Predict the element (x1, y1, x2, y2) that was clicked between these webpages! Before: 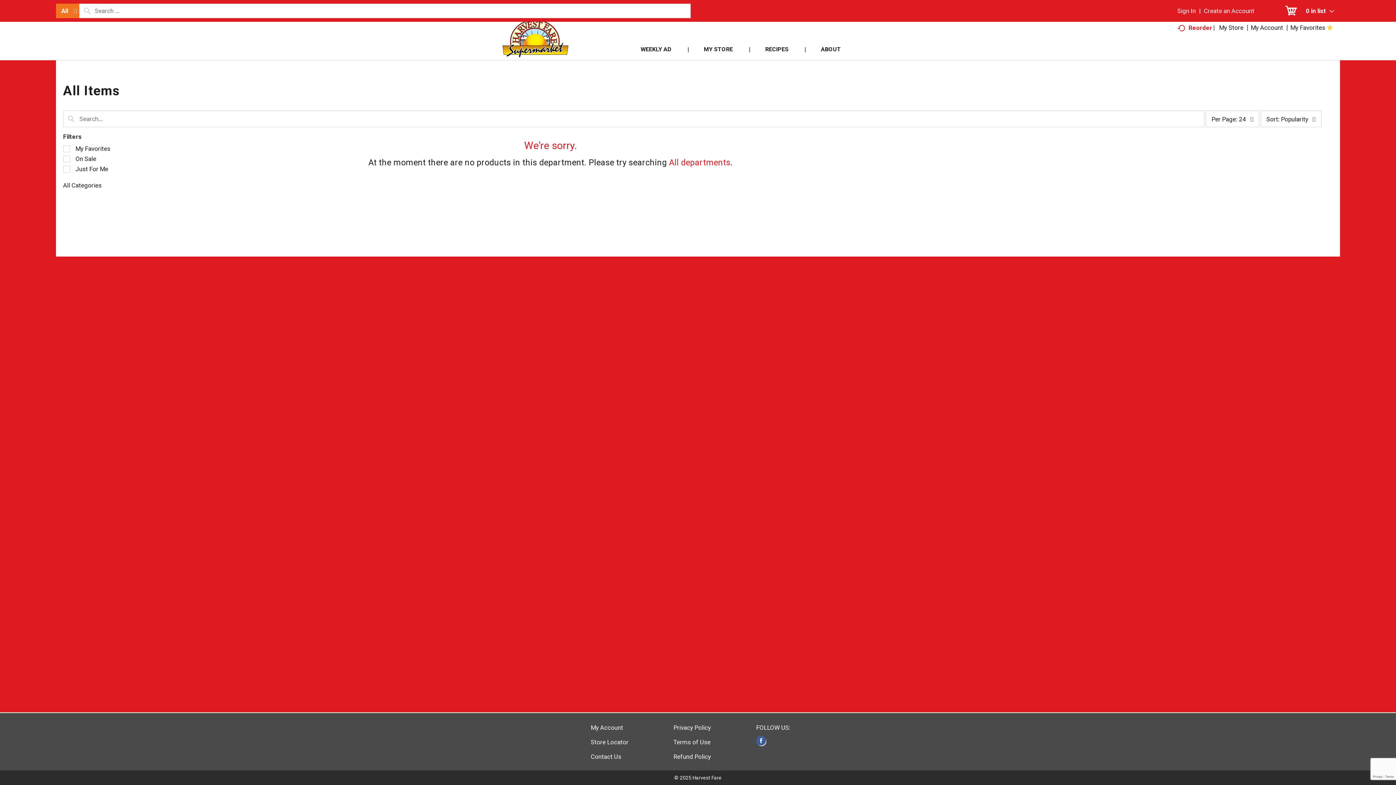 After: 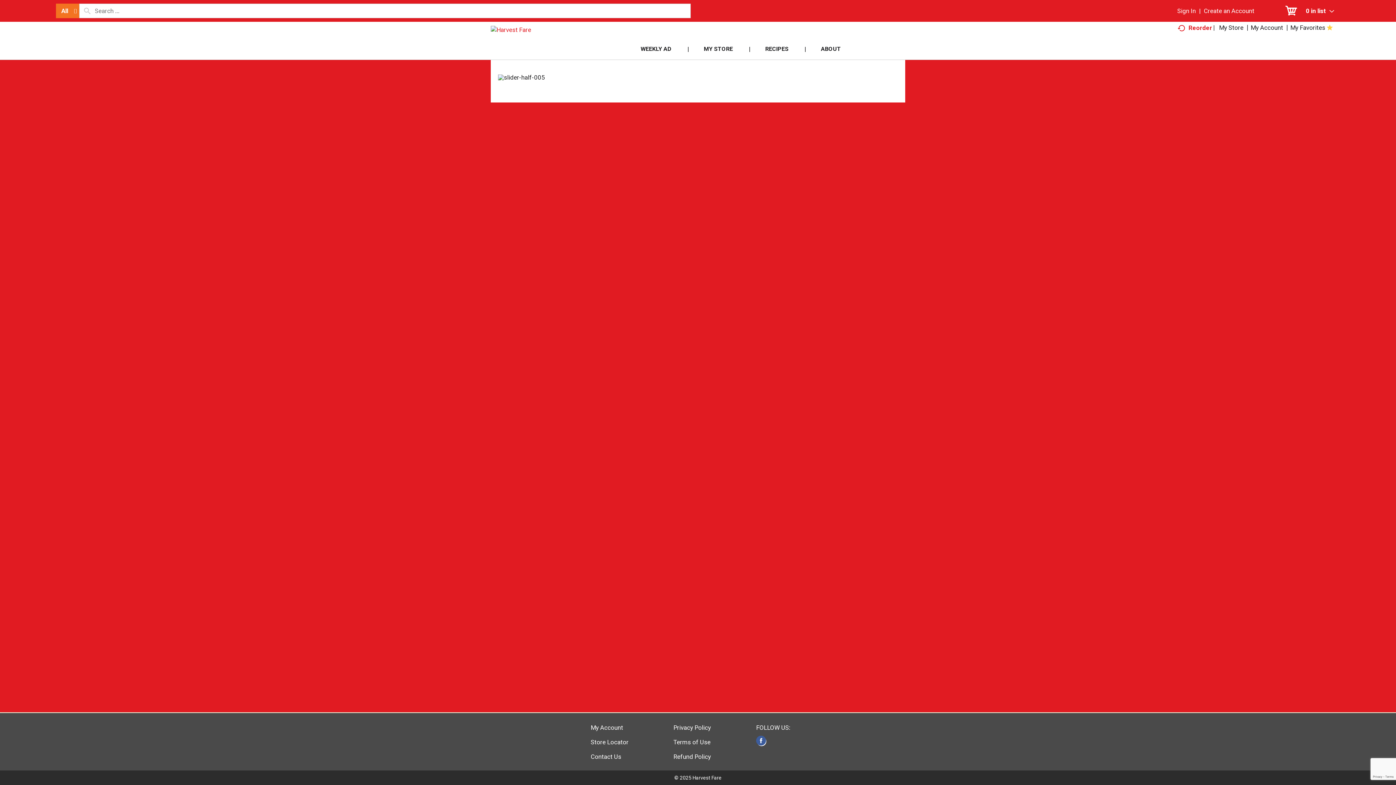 Action: label: A theme logo of Harvest Fare bbox: (490, 33, 580, 60)